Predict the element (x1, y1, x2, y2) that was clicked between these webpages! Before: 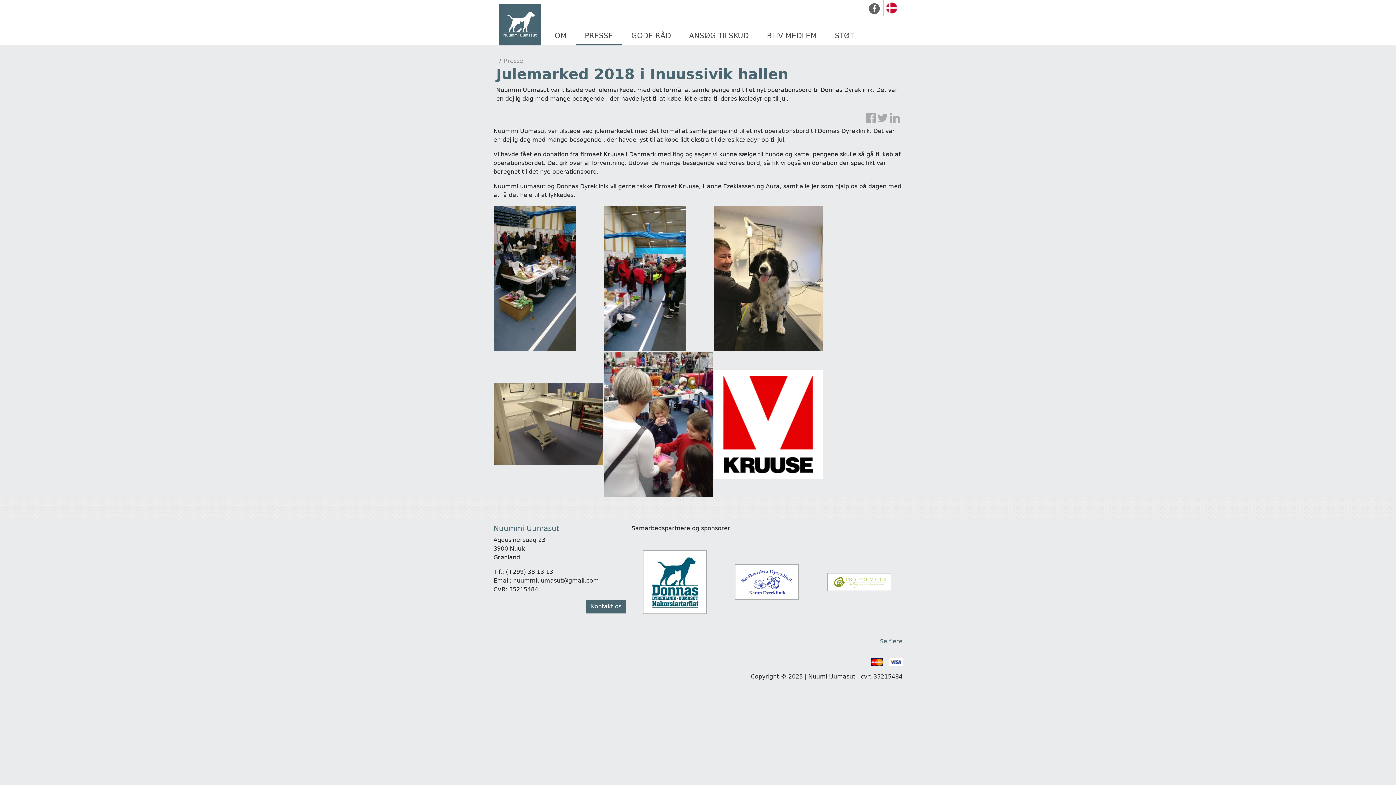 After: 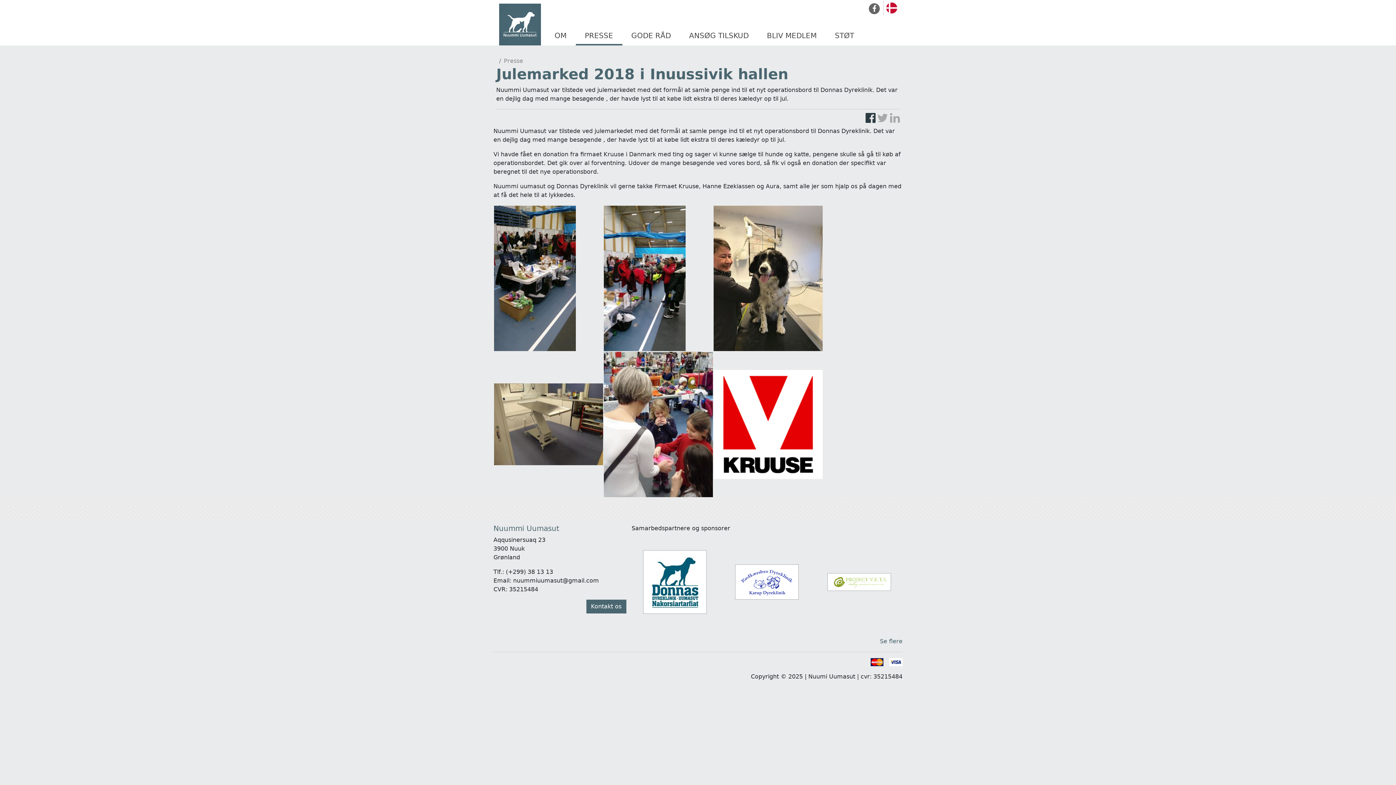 Action: bbox: (865, 111, 875, 125)